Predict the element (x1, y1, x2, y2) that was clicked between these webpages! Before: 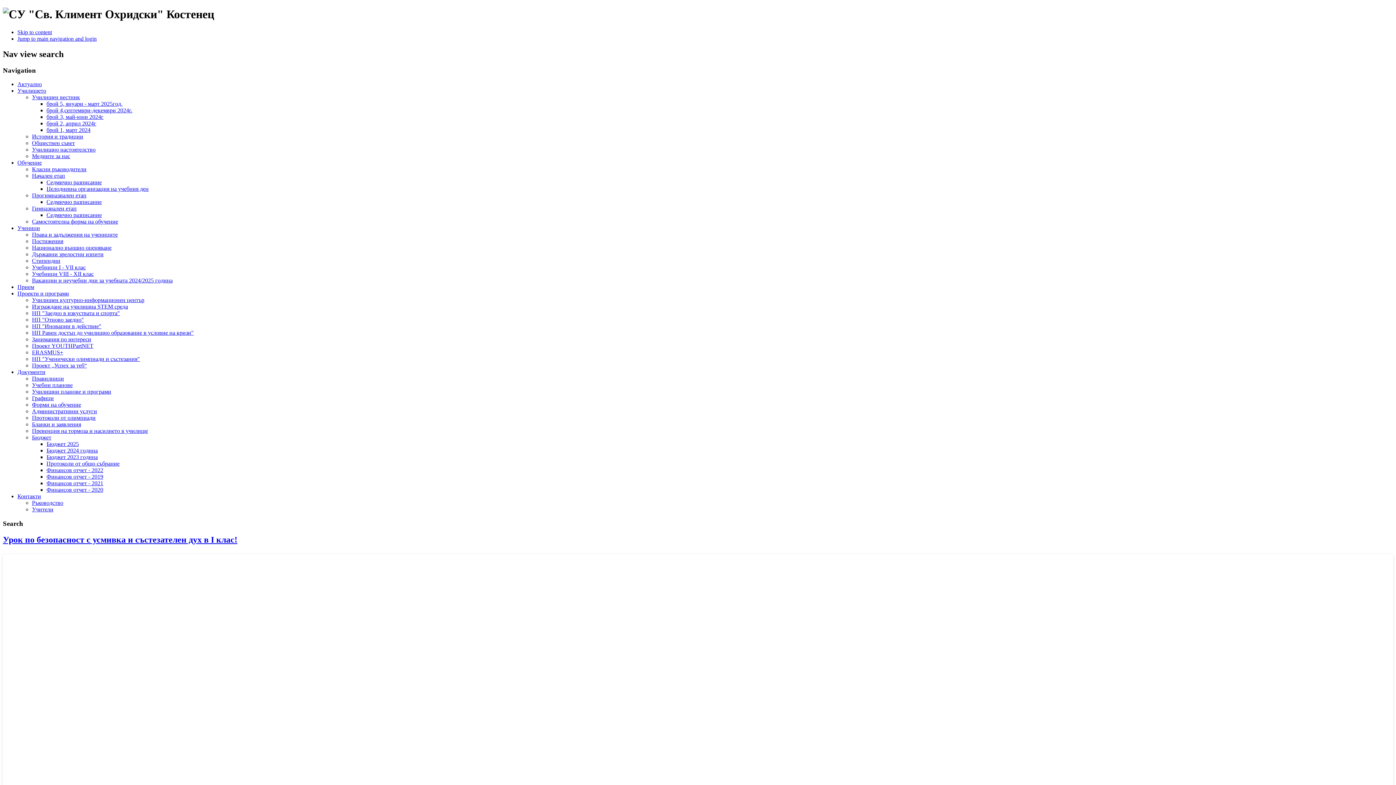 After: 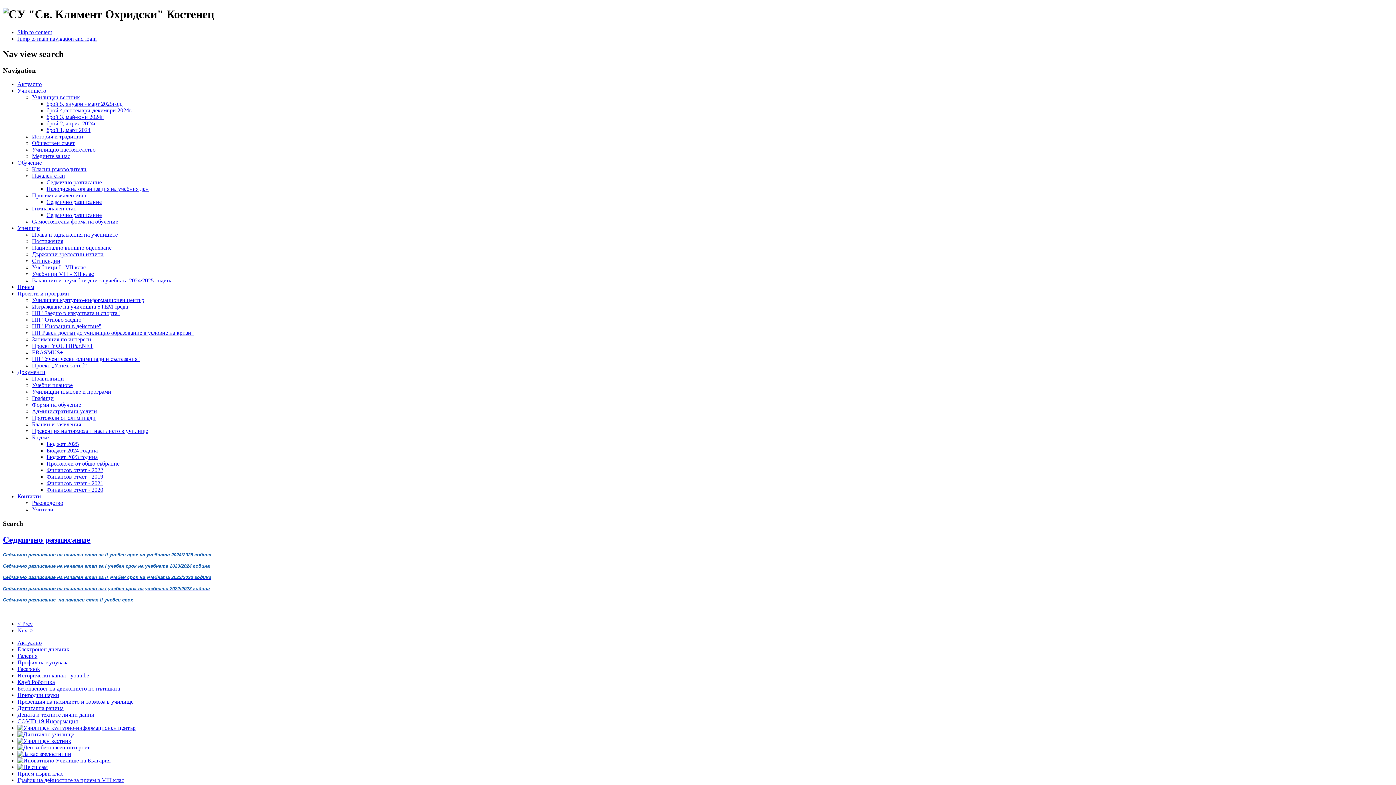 Action: bbox: (46, 179, 101, 185) label: Седмично разписание